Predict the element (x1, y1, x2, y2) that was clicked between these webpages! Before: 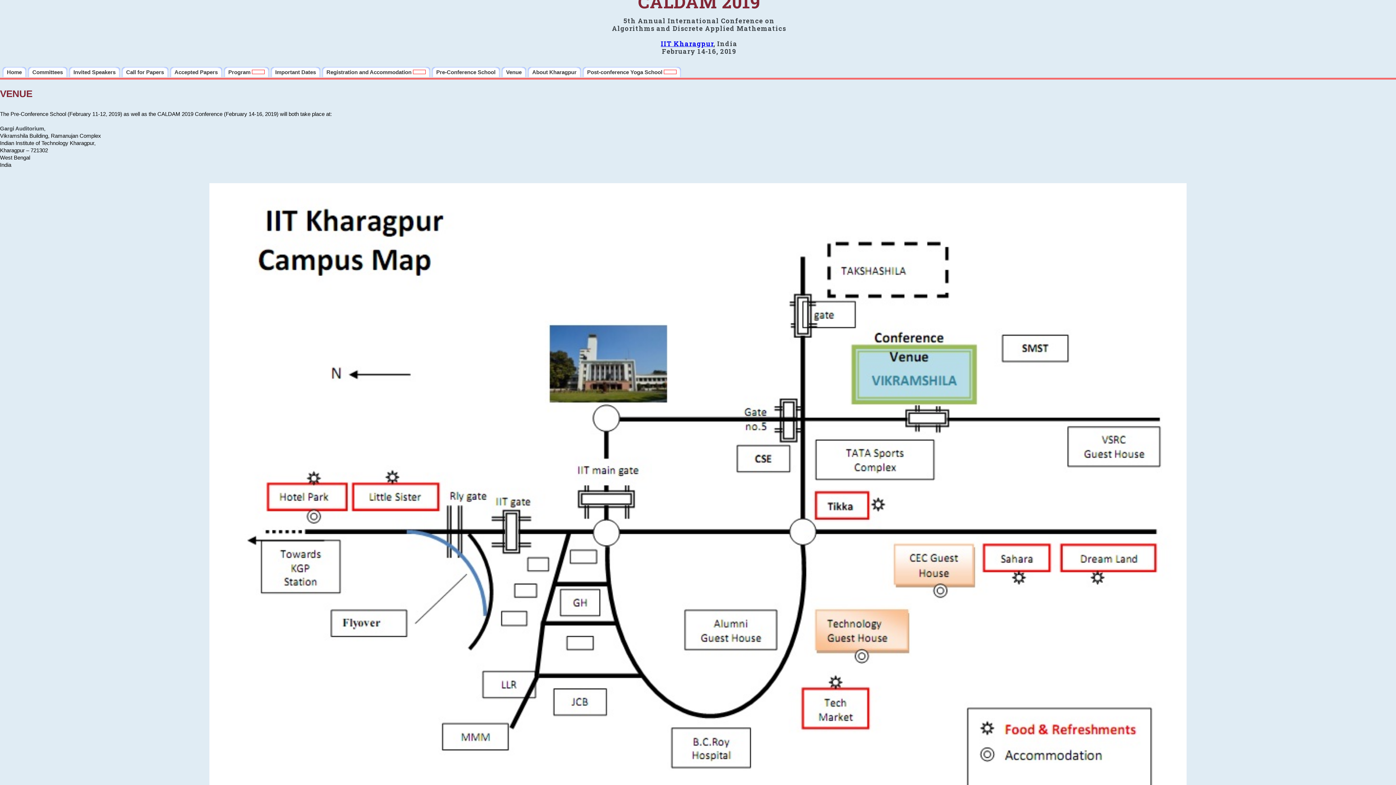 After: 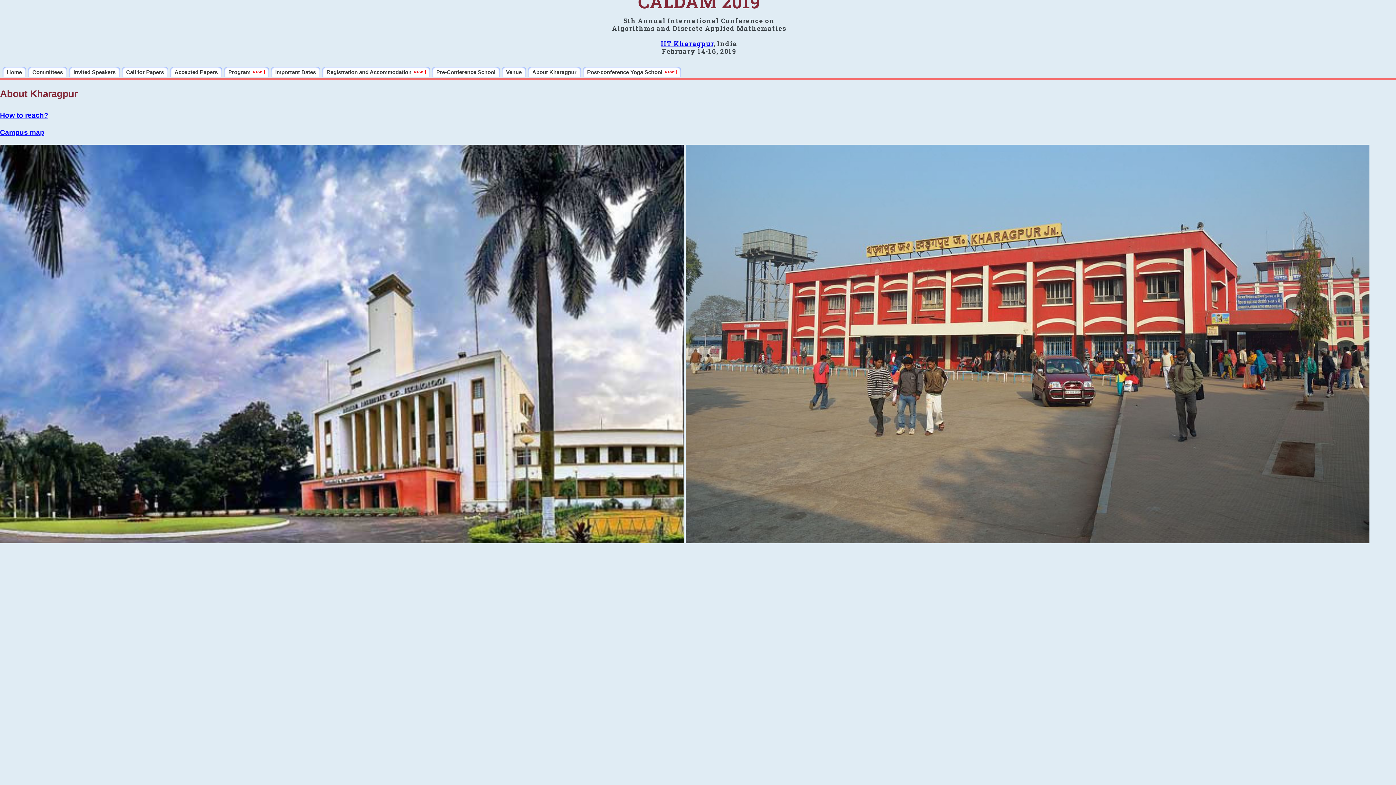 Action: label: About Kharagpur bbox: (528, 66, 581, 77)